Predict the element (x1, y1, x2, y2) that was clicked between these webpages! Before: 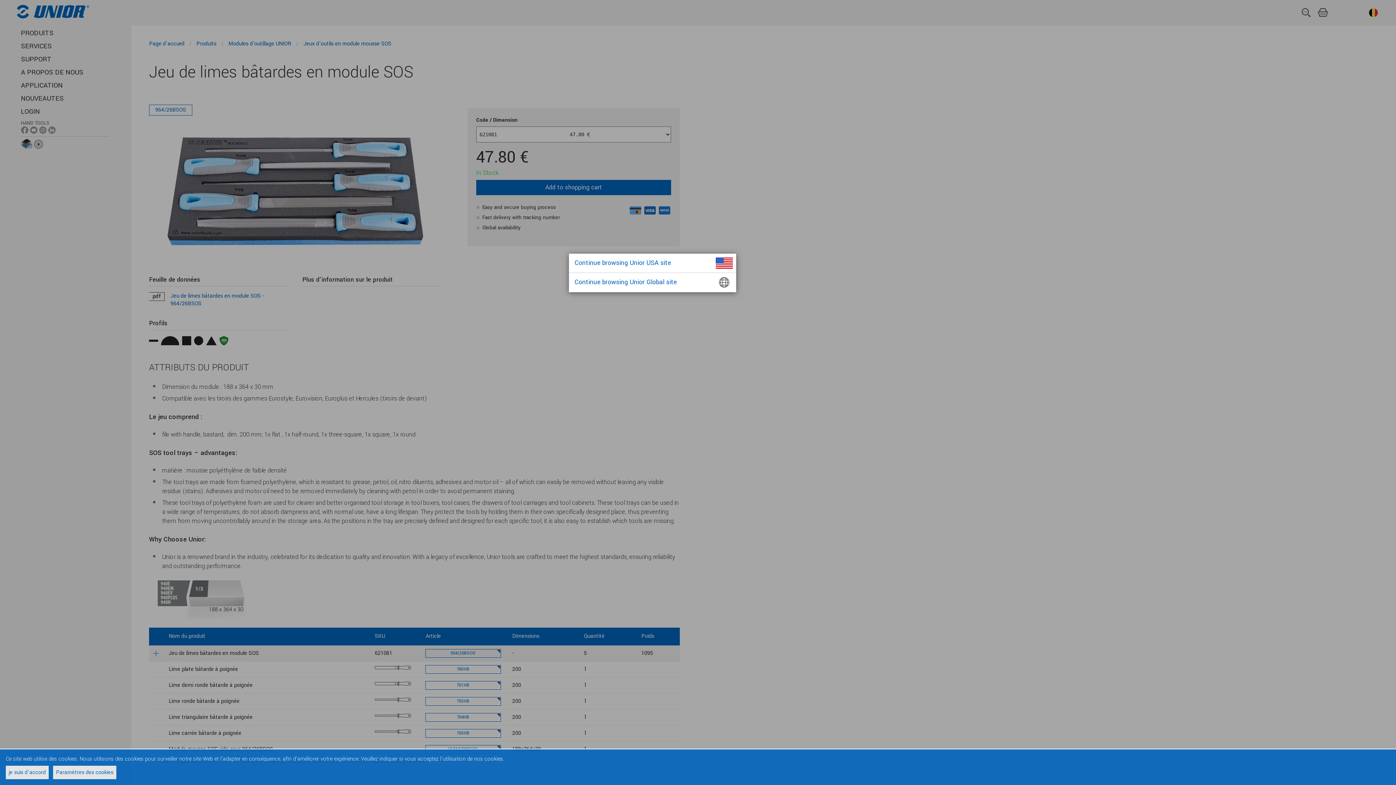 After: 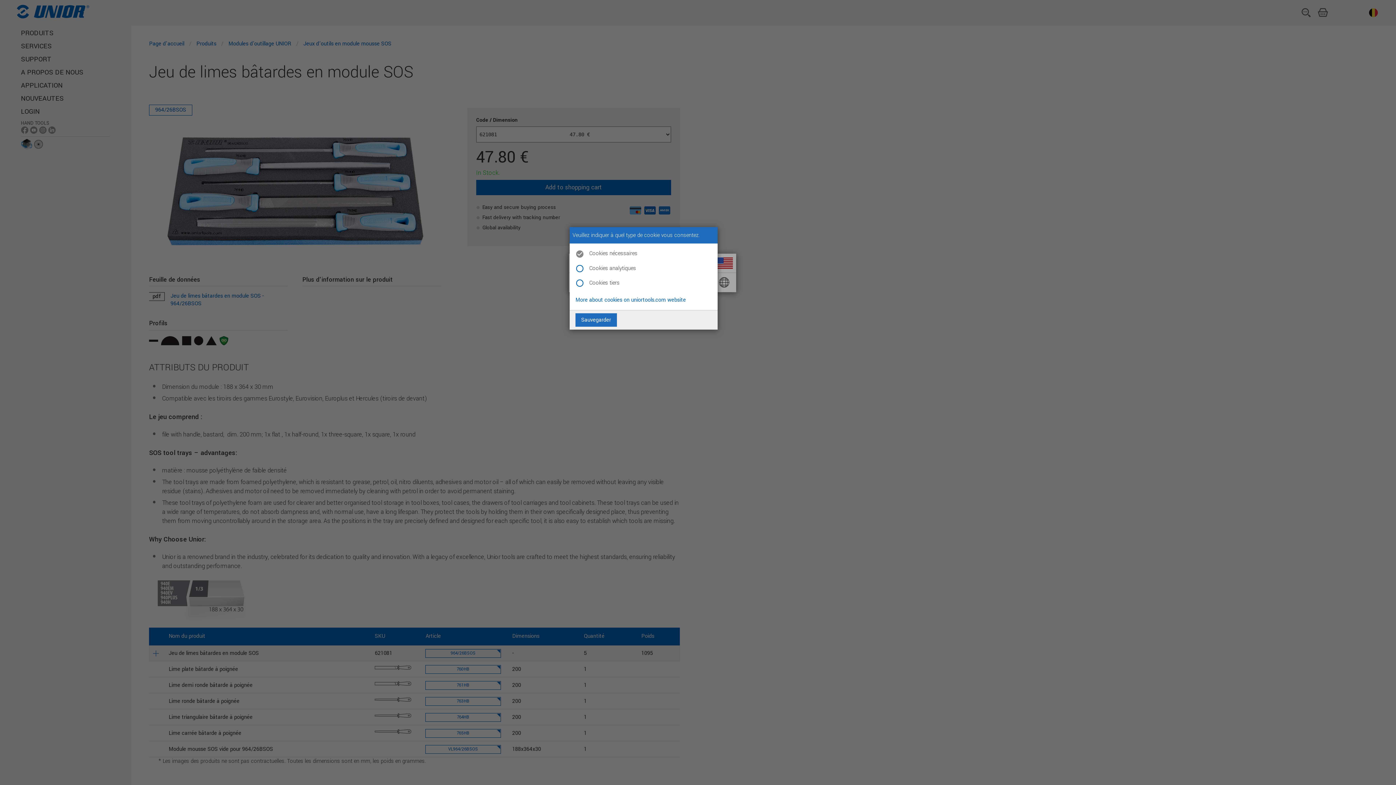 Action: label: Paramètres des cookies bbox: (53, 766, 116, 779)